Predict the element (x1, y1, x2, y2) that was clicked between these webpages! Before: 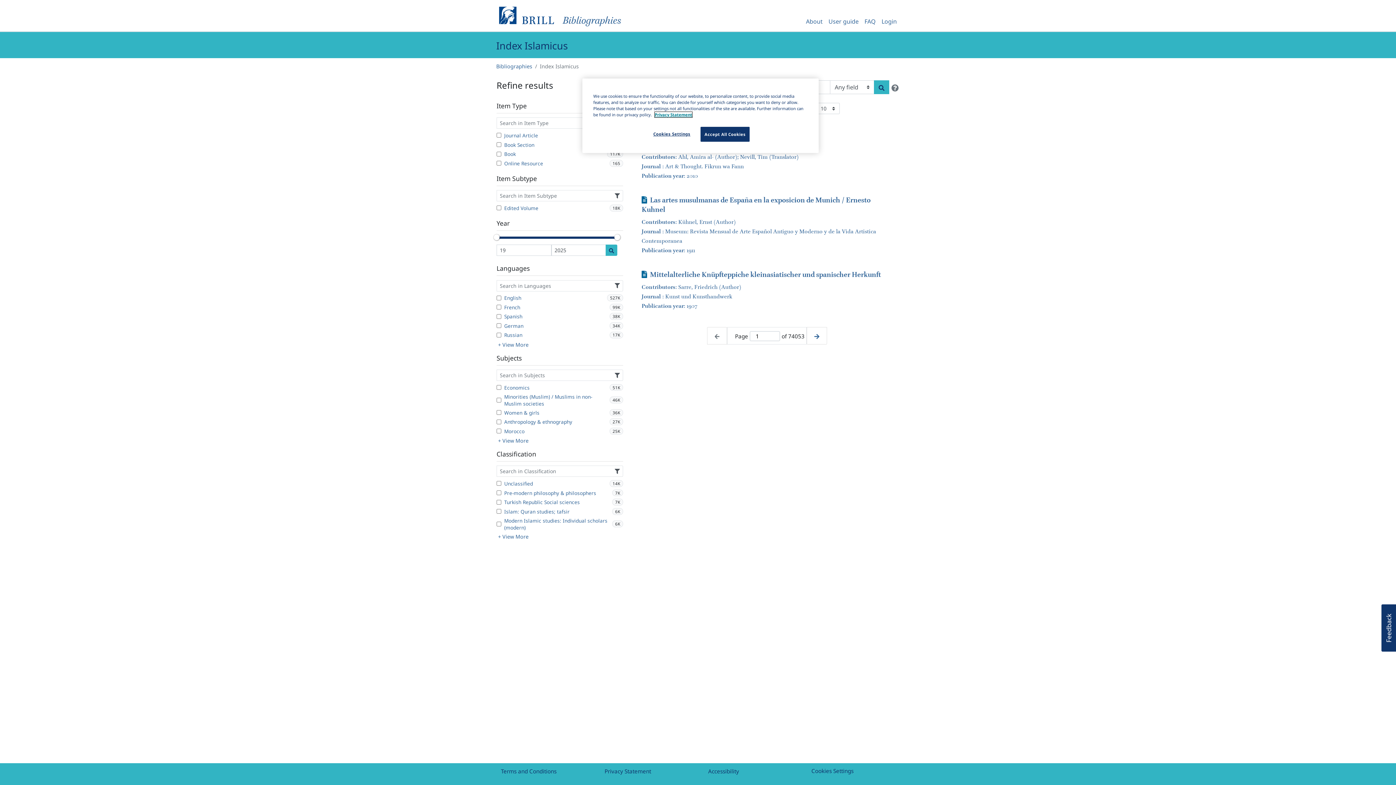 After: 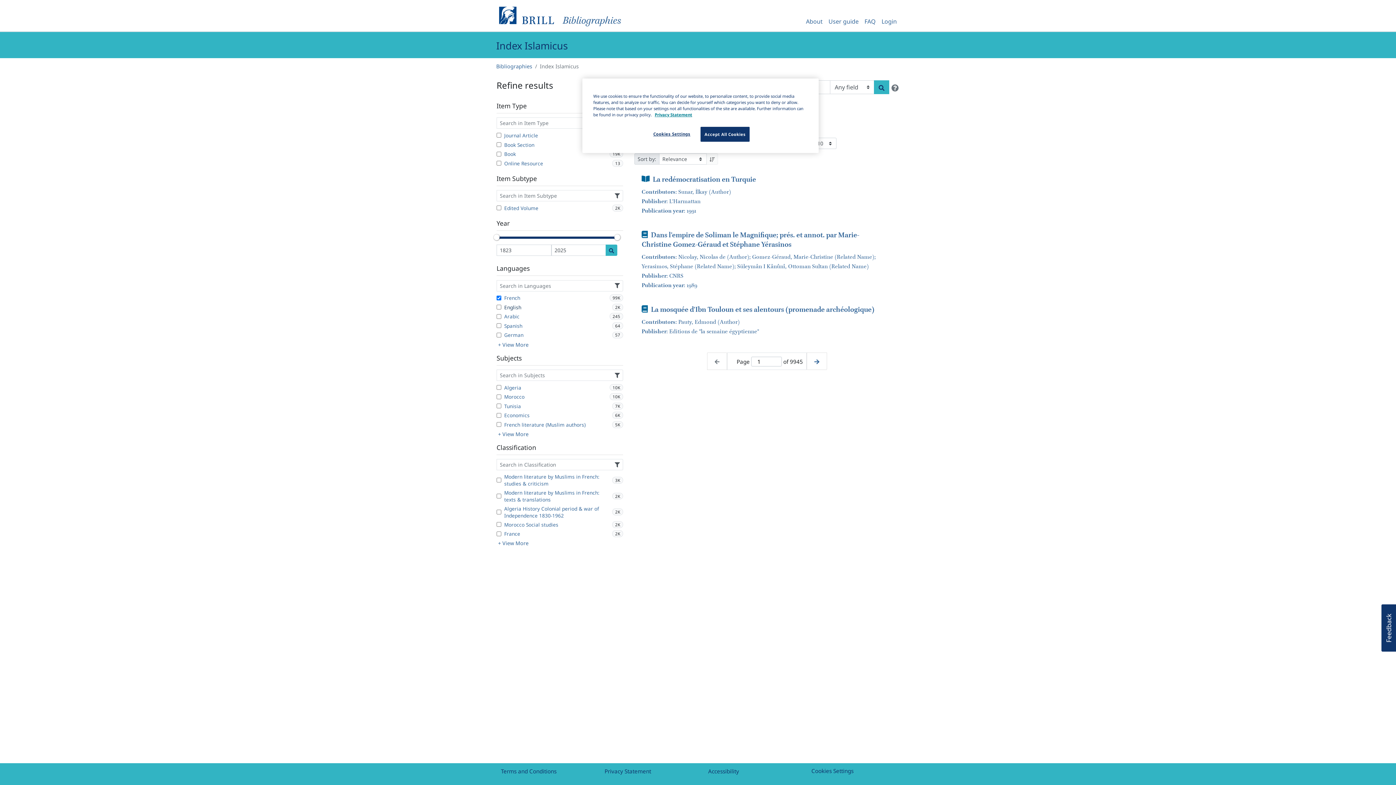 Action: bbox: (496, 303, 623, 310) label: French
99K